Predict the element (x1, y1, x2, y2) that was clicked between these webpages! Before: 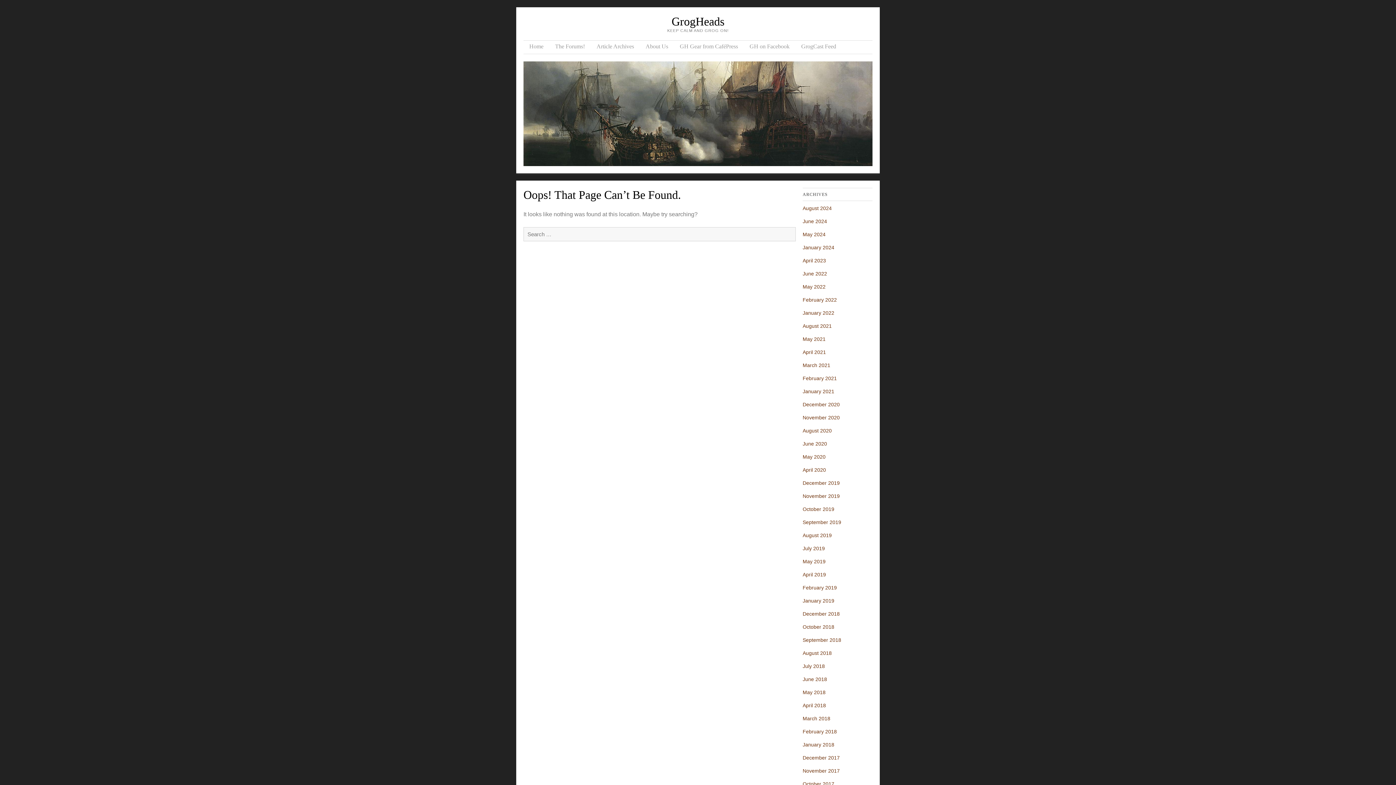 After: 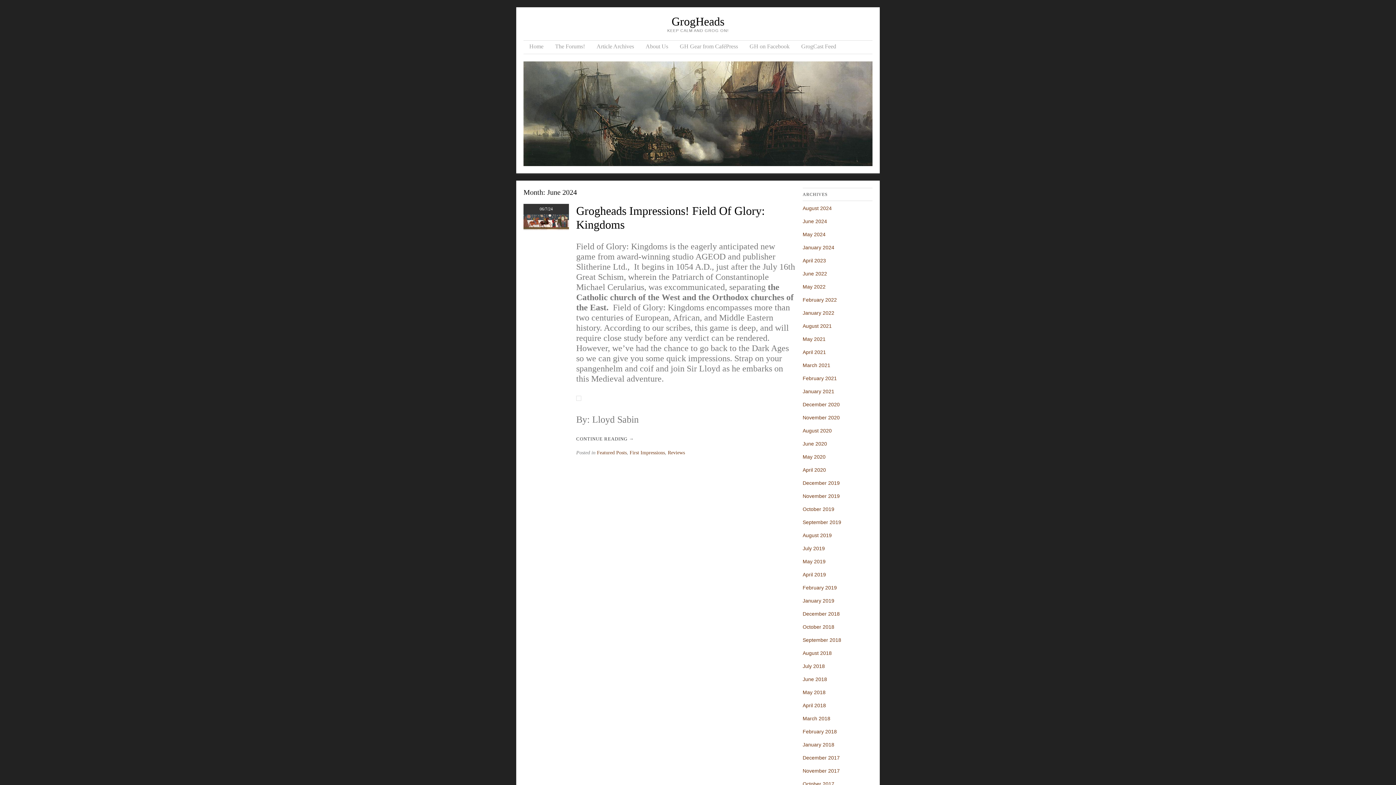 Action: bbox: (802, 218, 827, 224) label: June 2024